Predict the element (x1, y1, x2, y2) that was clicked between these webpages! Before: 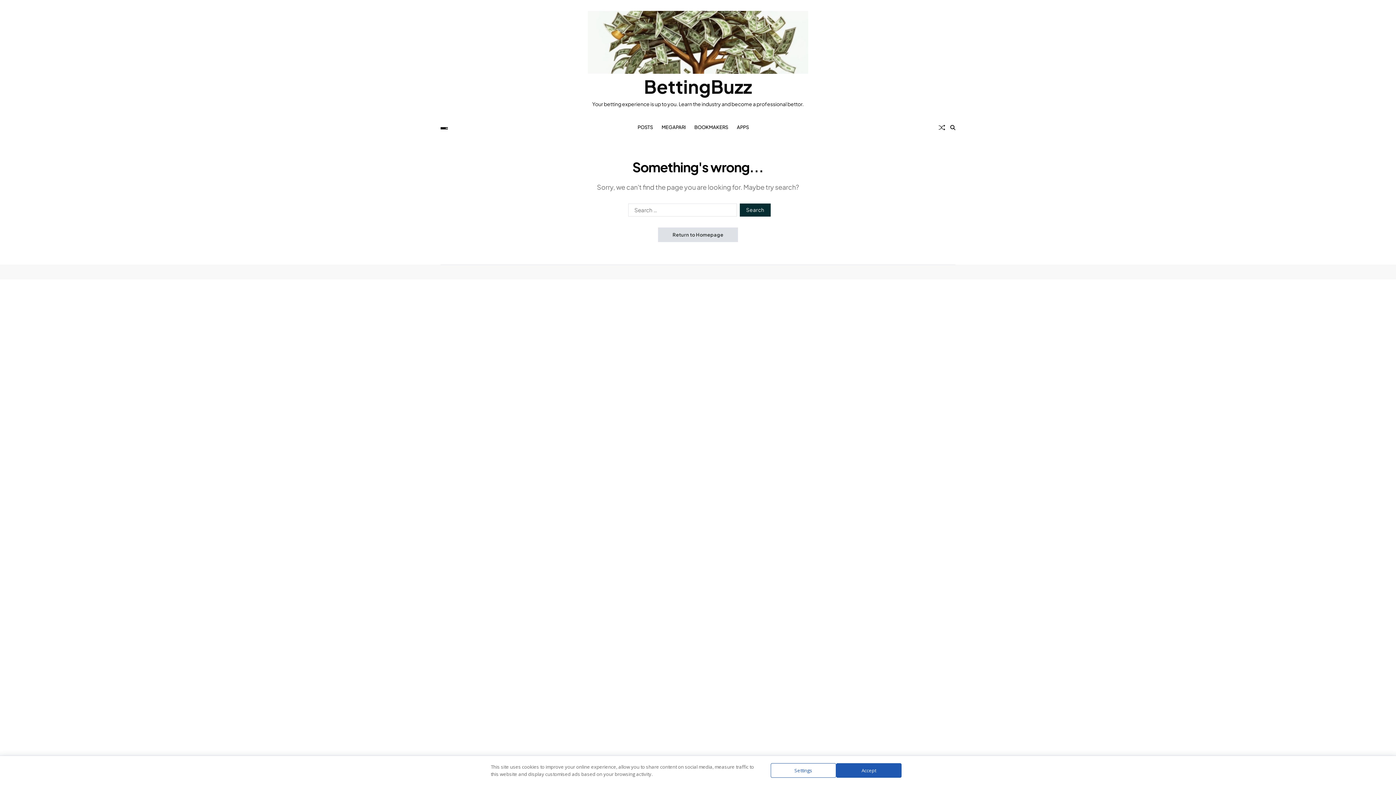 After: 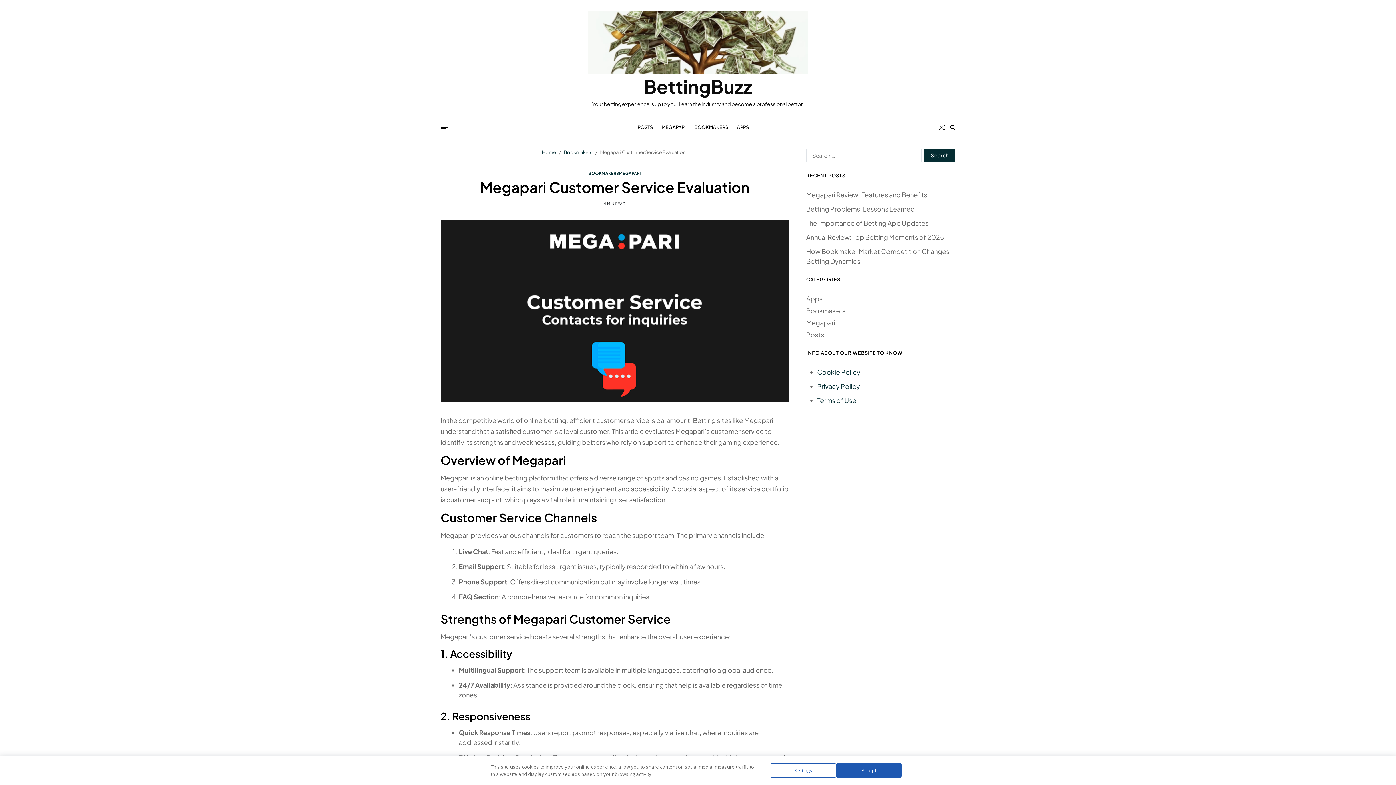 Action: label: Random Article bbox: (938, 124, 945, 130)